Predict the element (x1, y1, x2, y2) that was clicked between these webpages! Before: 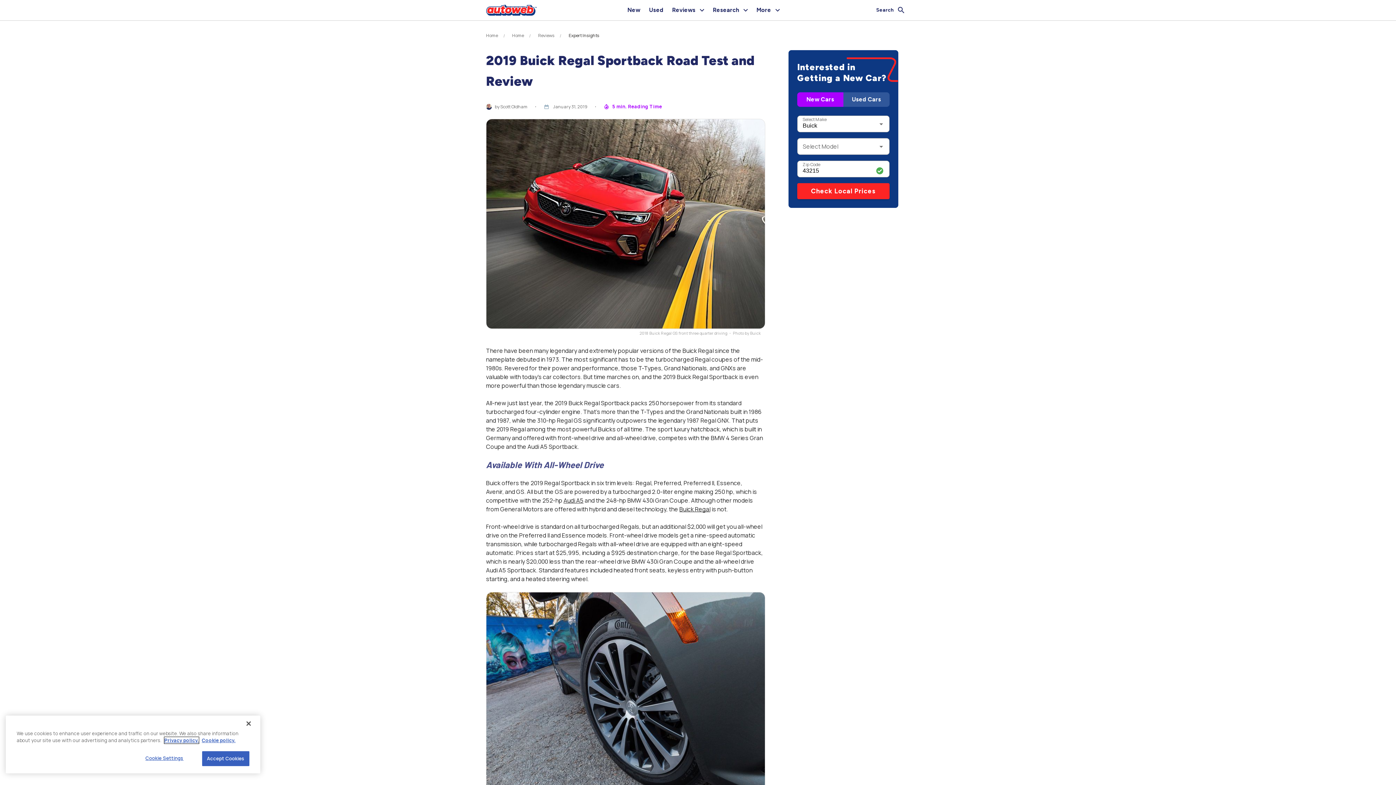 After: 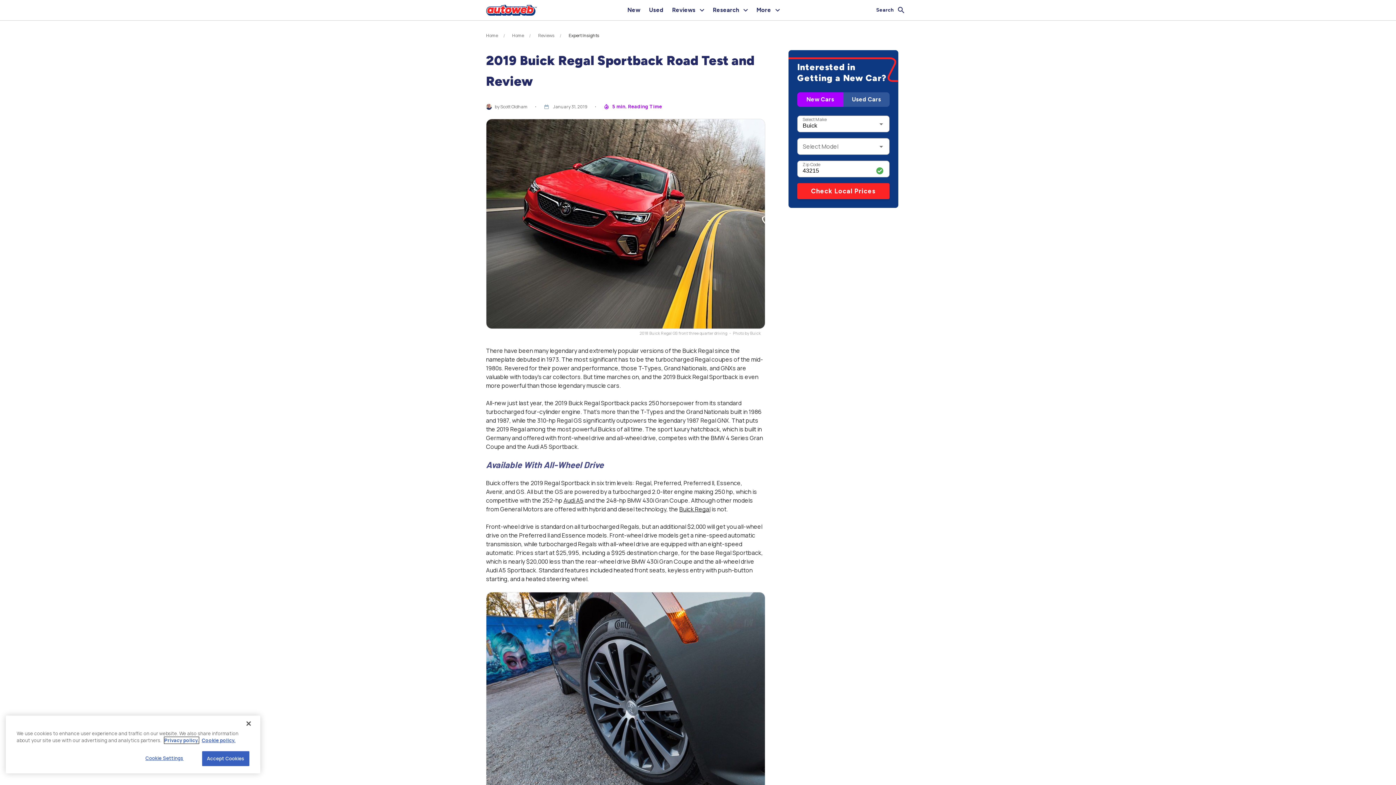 Action: label: Privacy policy. bbox: (164, 737, 198, 744)